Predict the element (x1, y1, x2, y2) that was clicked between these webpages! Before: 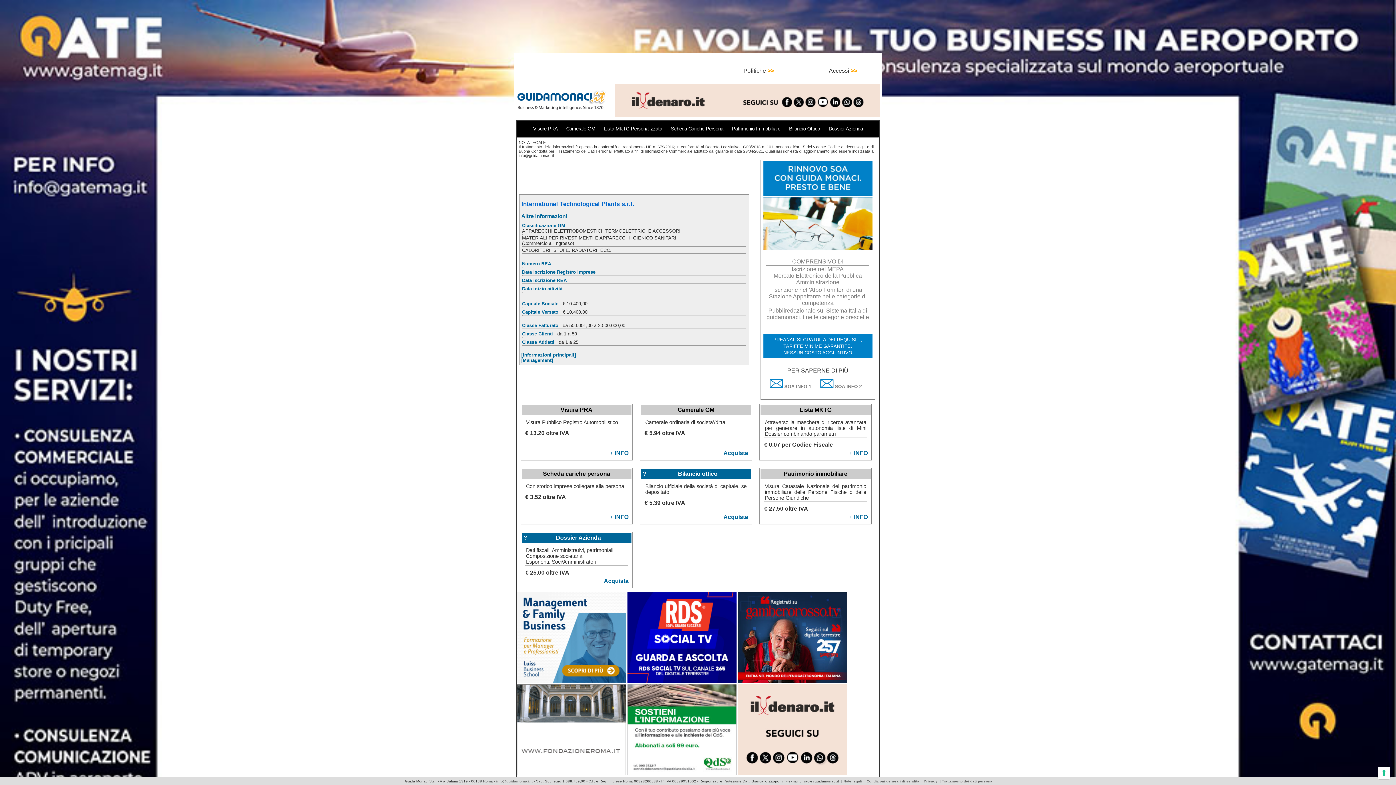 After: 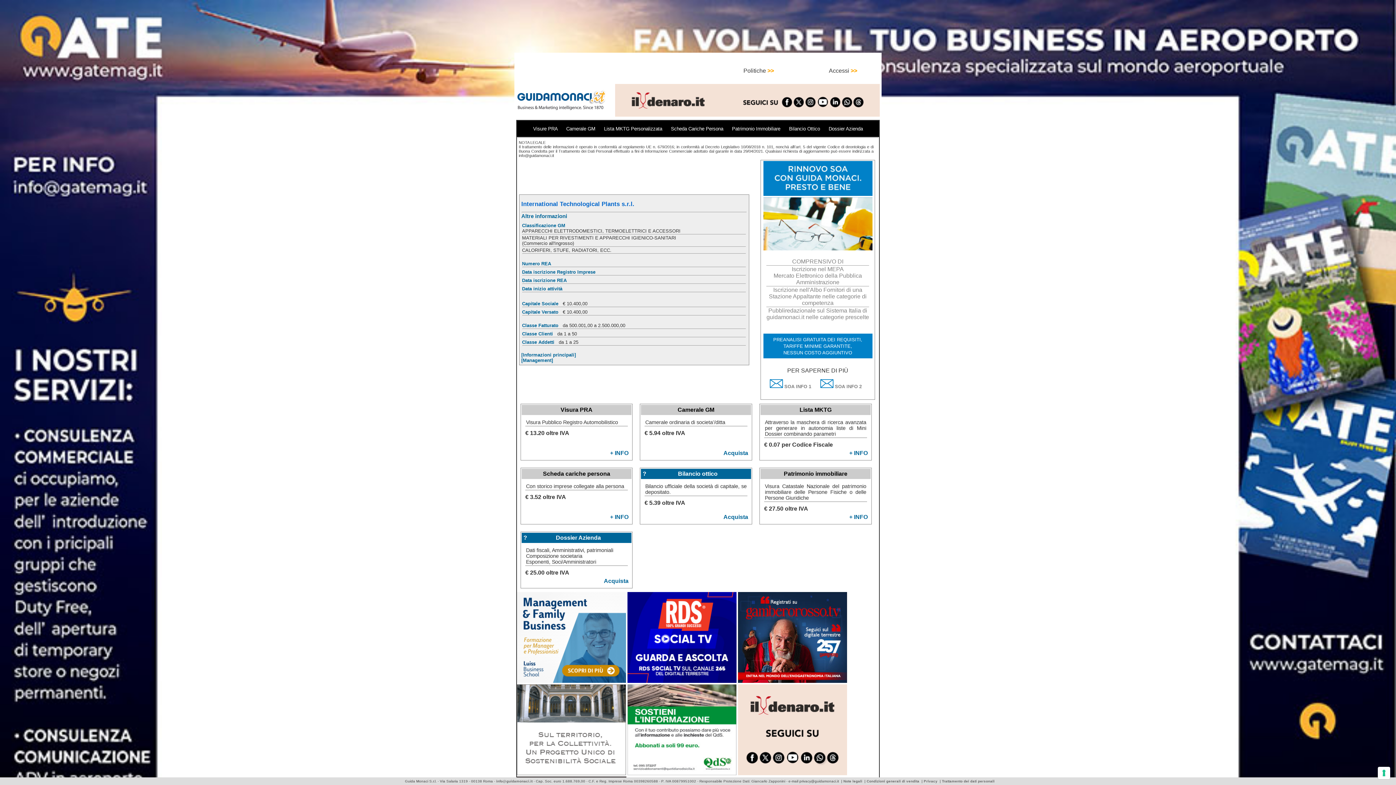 Action: label:   bbox: (517, 770, 627, 776)